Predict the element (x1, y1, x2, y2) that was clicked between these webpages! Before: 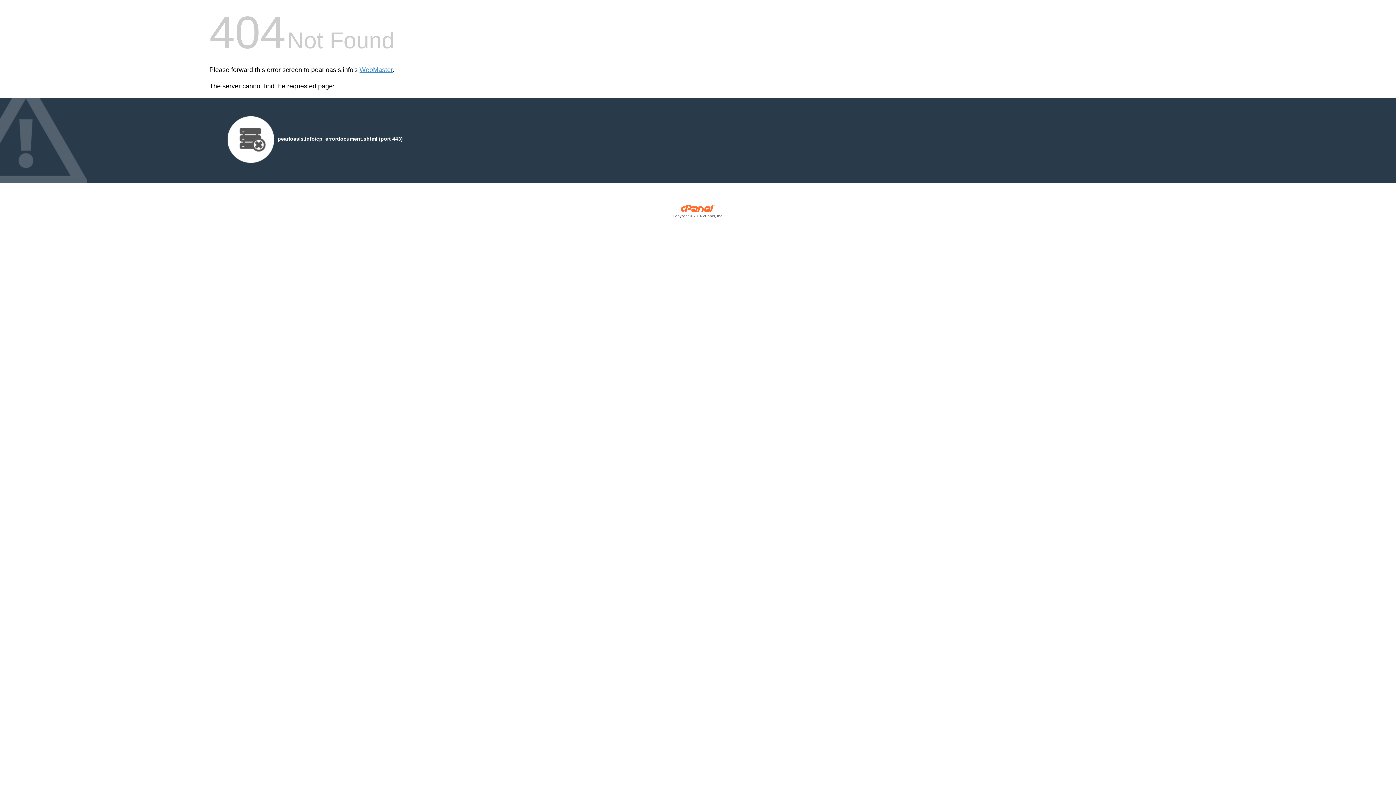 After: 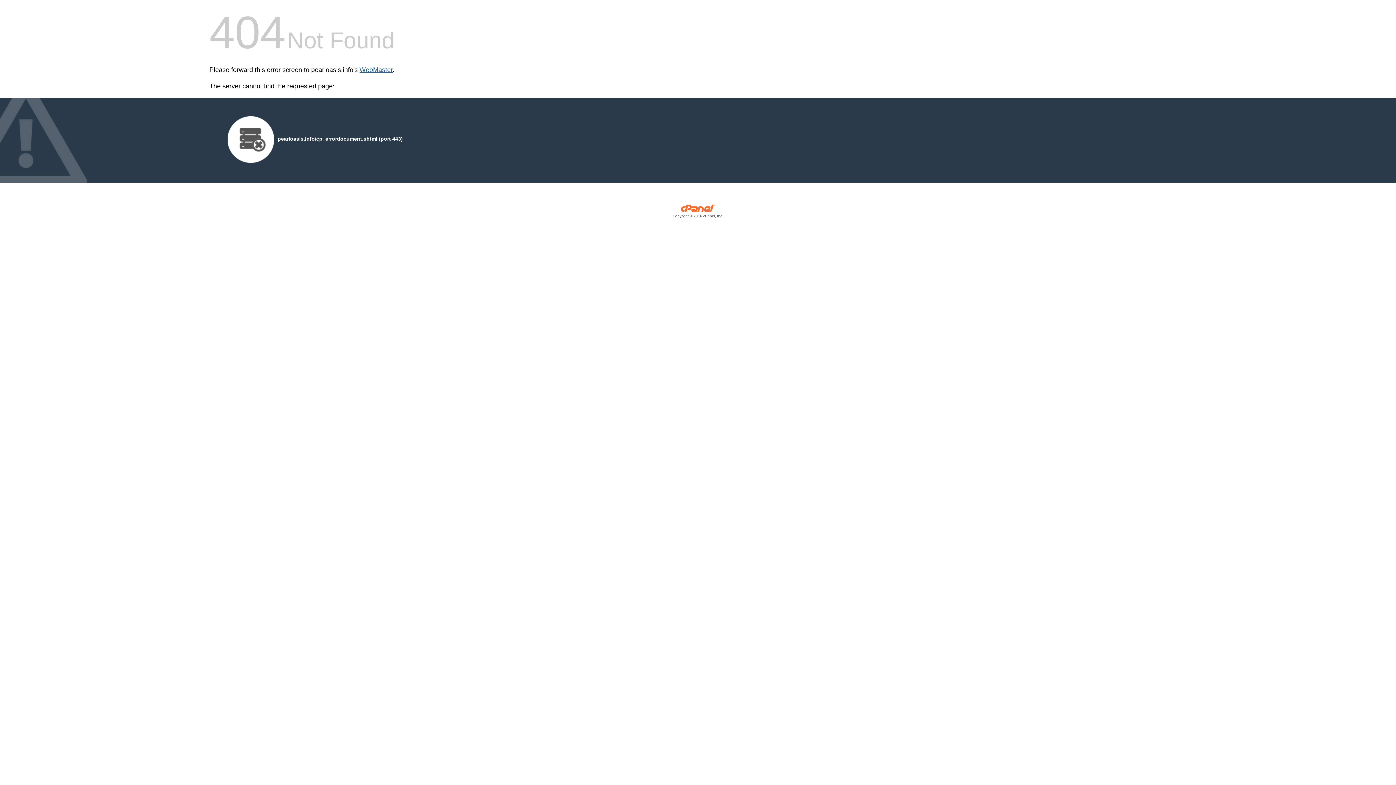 Action: label: WebMaster bbox: (359, 66, 392, 73)